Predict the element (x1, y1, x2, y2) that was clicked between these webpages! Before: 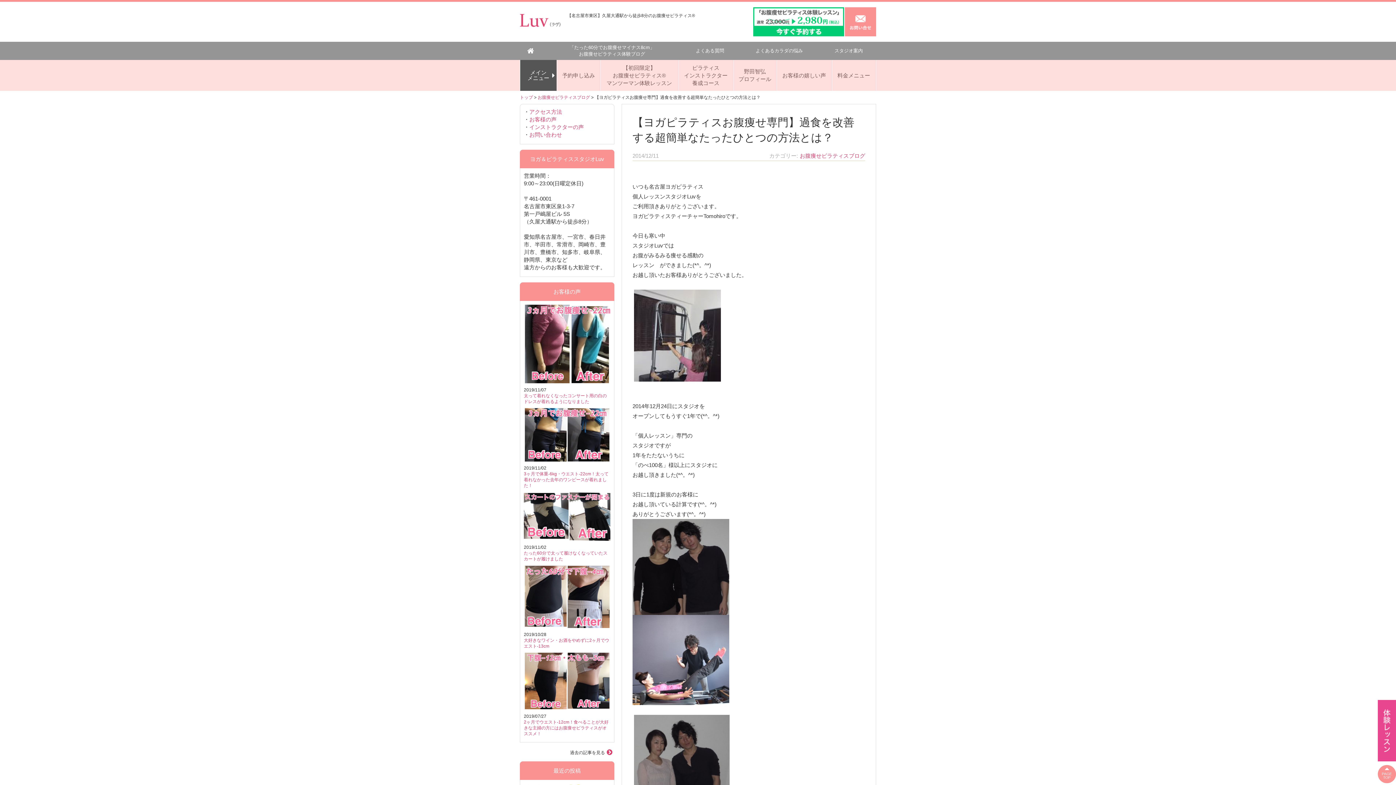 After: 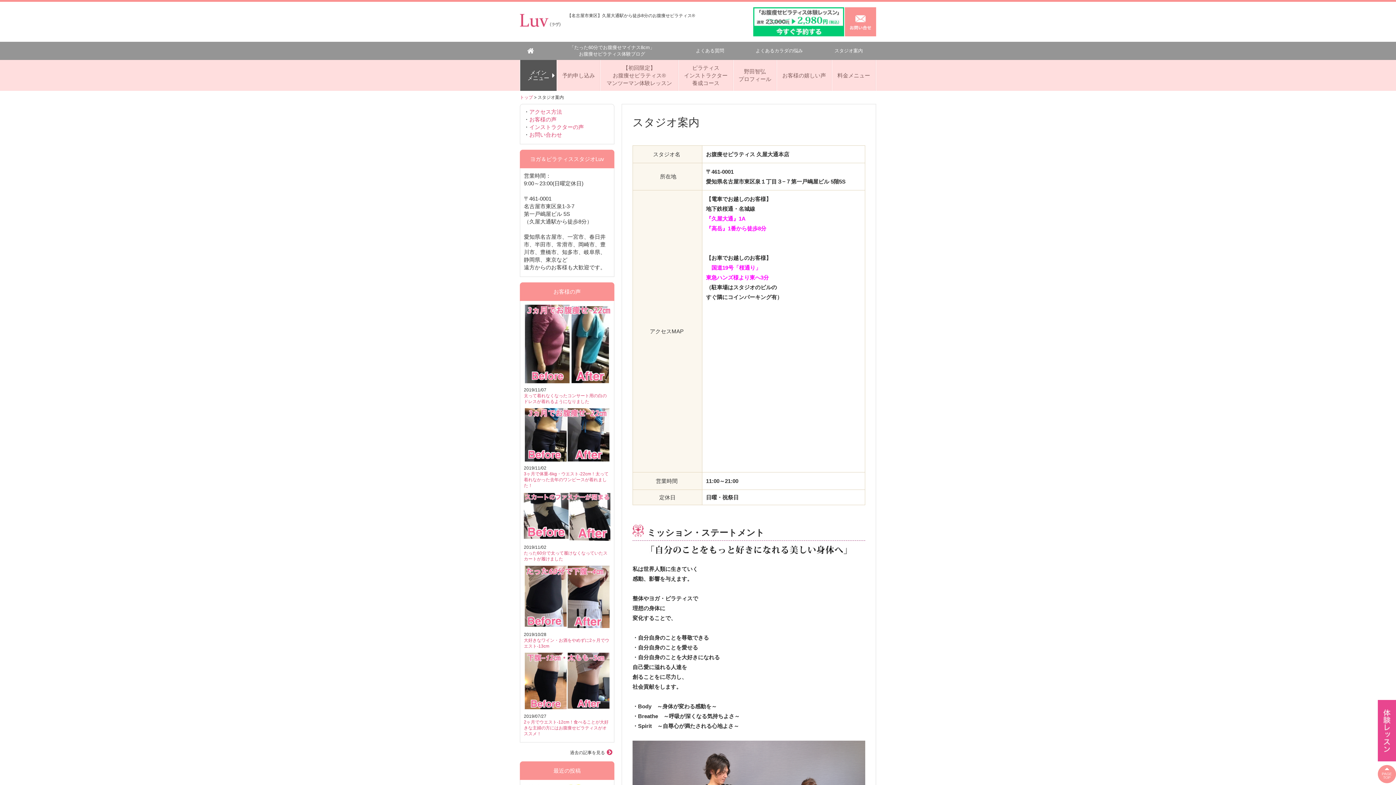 Action: bbox: (529, 108, 562, 114) label: アクセス方法